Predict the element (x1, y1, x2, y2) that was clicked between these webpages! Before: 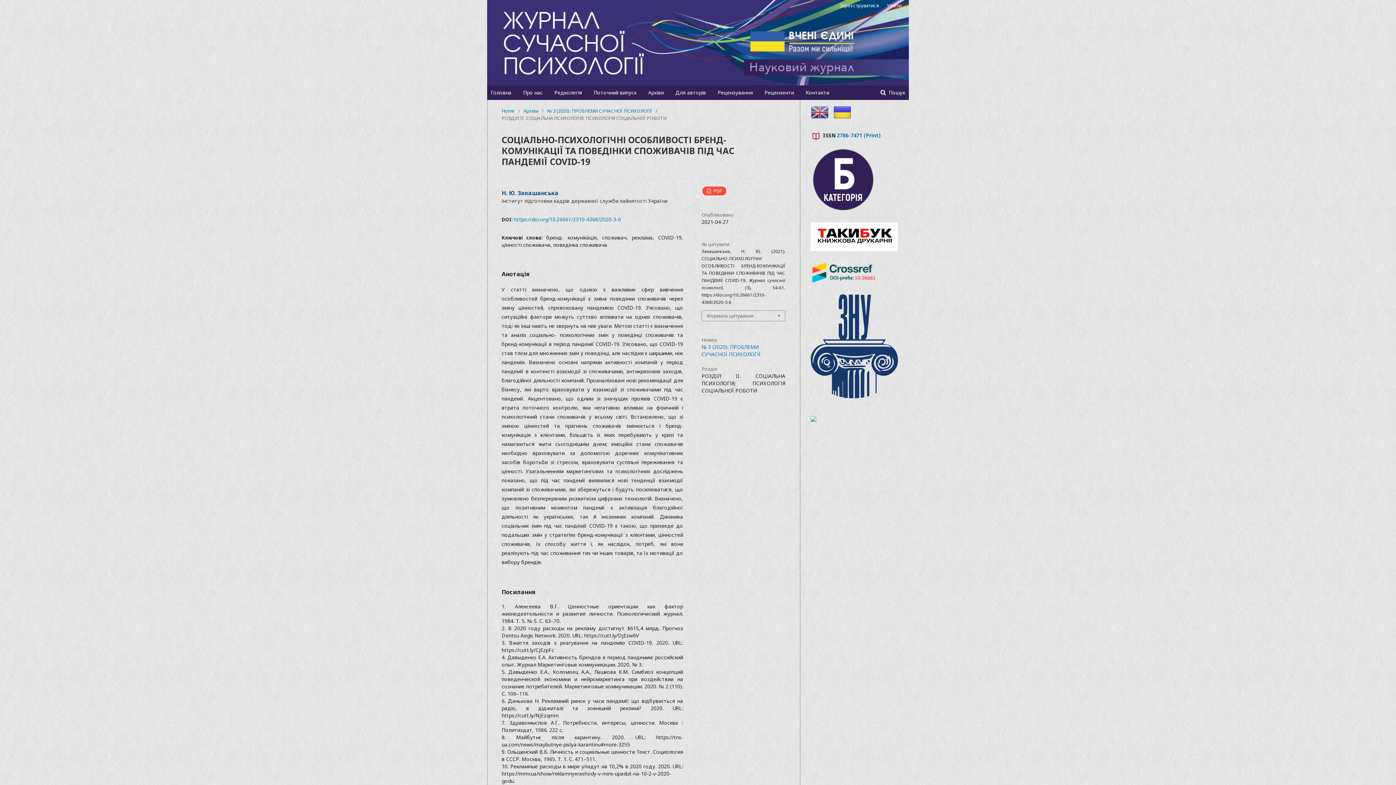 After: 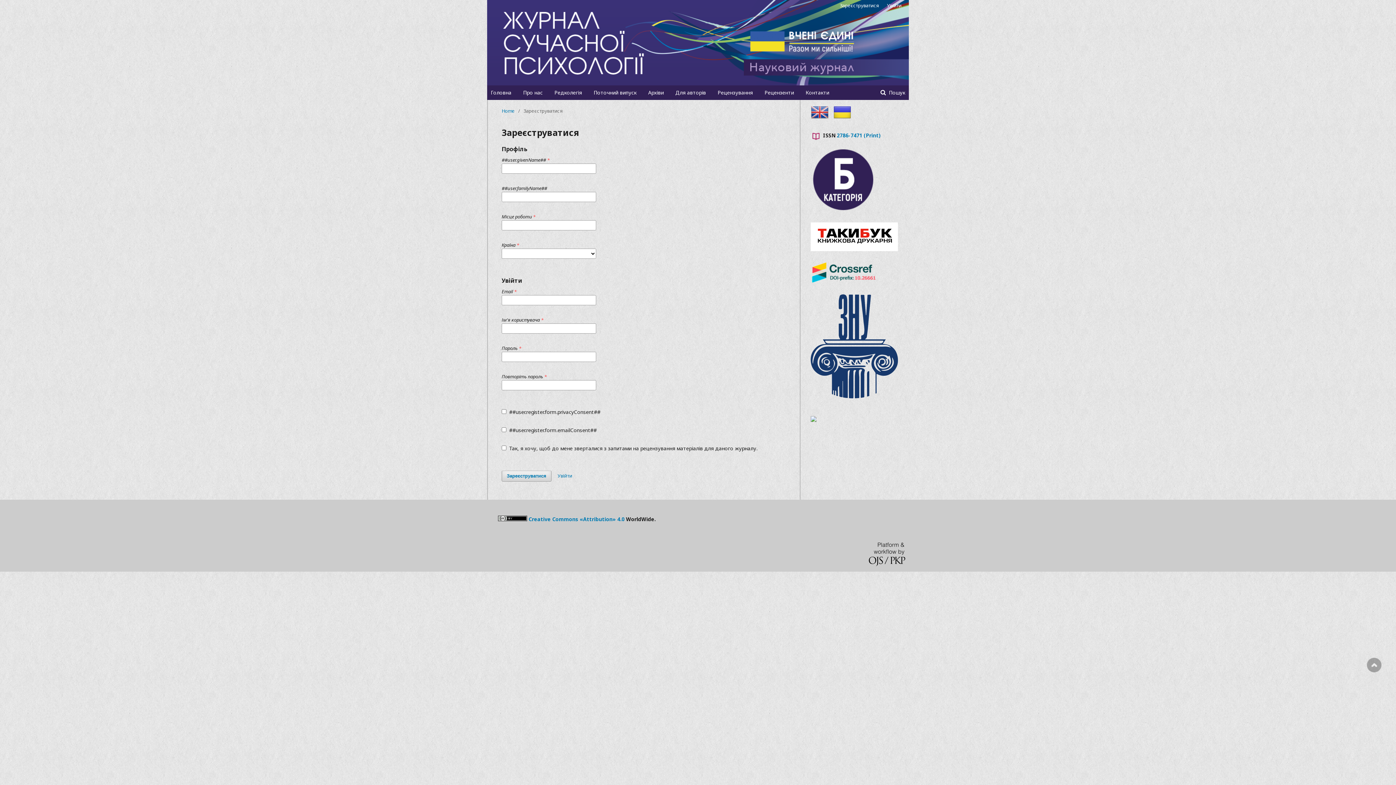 Action: bbox: (836, 0, 882, 10) label: Зареєструватися